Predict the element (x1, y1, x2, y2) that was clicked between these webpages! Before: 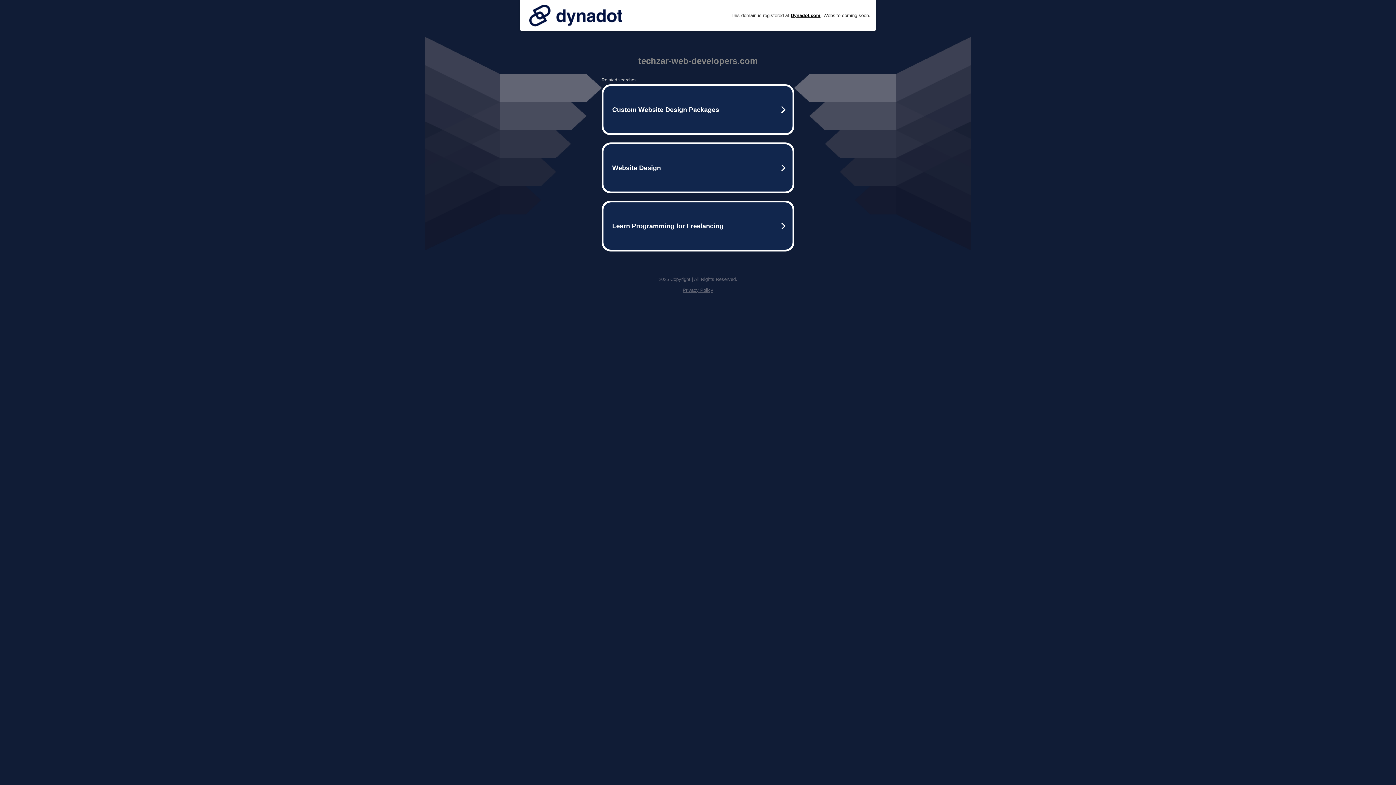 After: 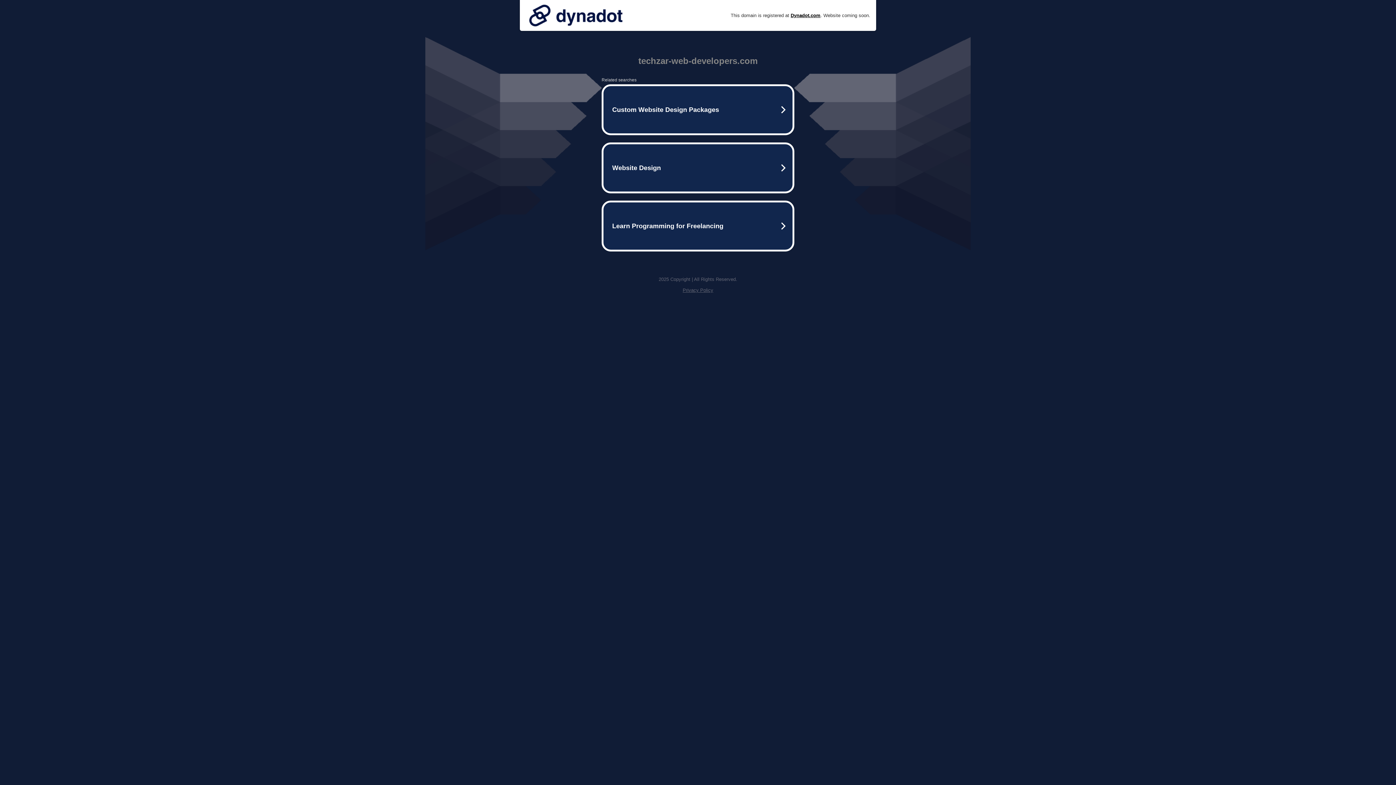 Action: bbox: (525, 0, 626, 30)